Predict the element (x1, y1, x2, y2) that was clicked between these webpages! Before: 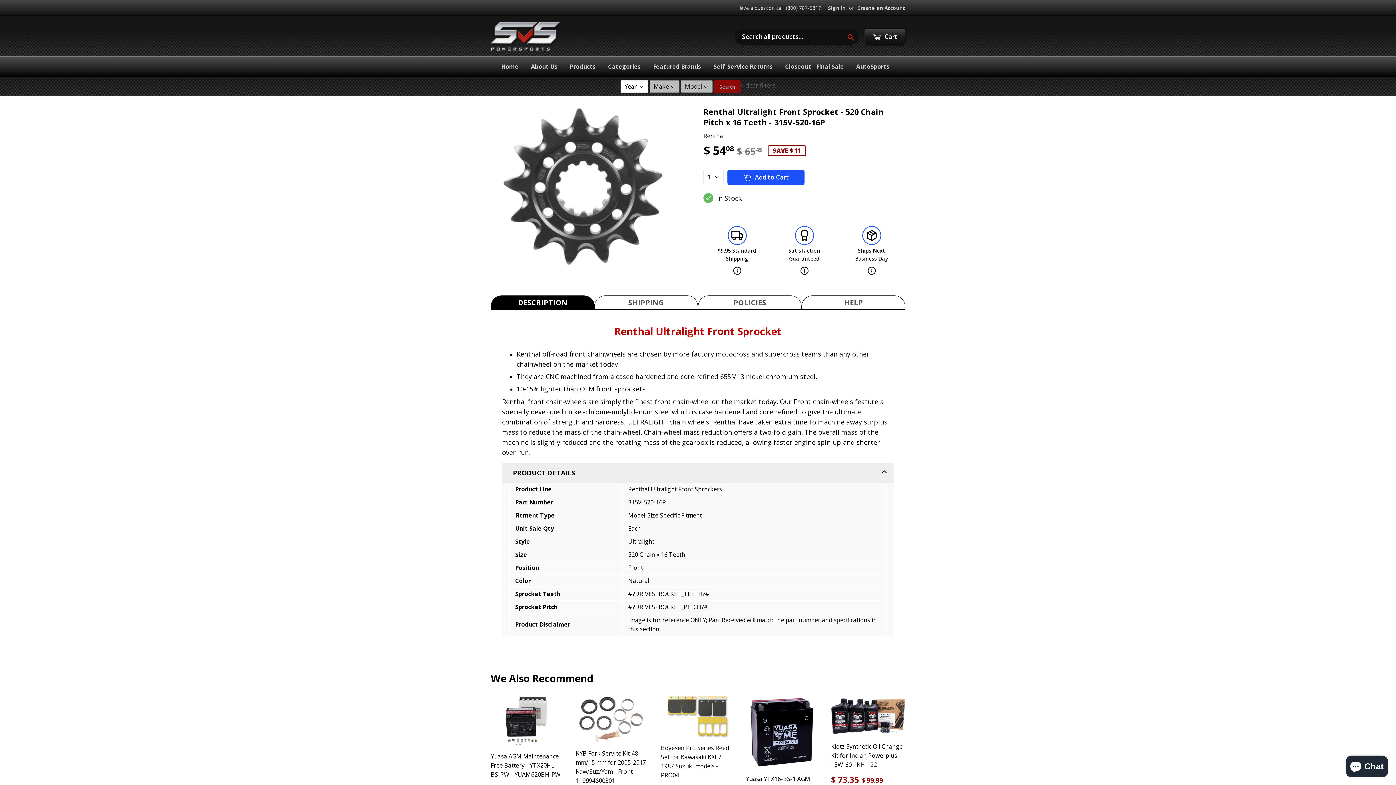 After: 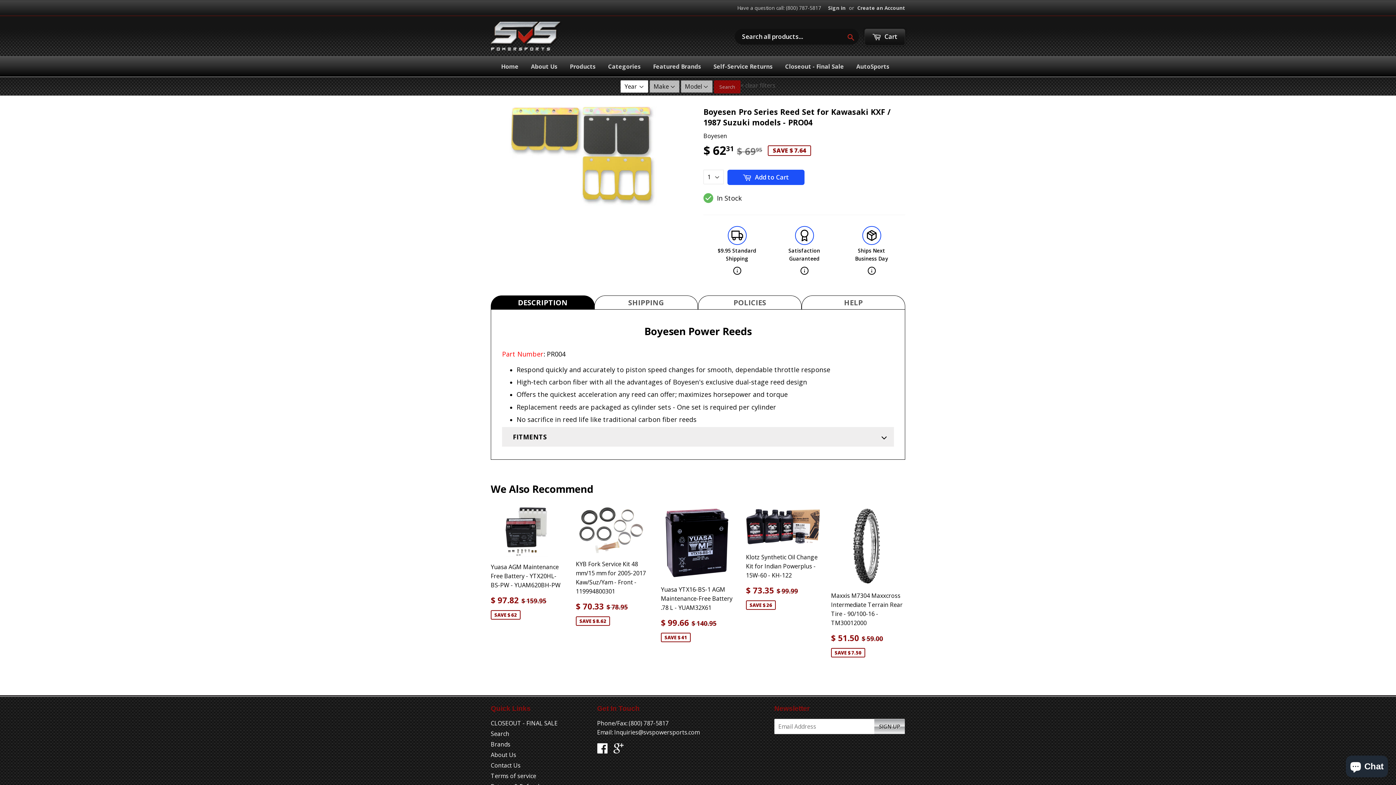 Action: label: Boyesen Pro Series Reed Set for Kawasaki KXF / 1987 Suzuki models - PRO04

$ 62.31 $ 69.95
SAVE $ 7.64 bbox: (661, 696, 735, 814)